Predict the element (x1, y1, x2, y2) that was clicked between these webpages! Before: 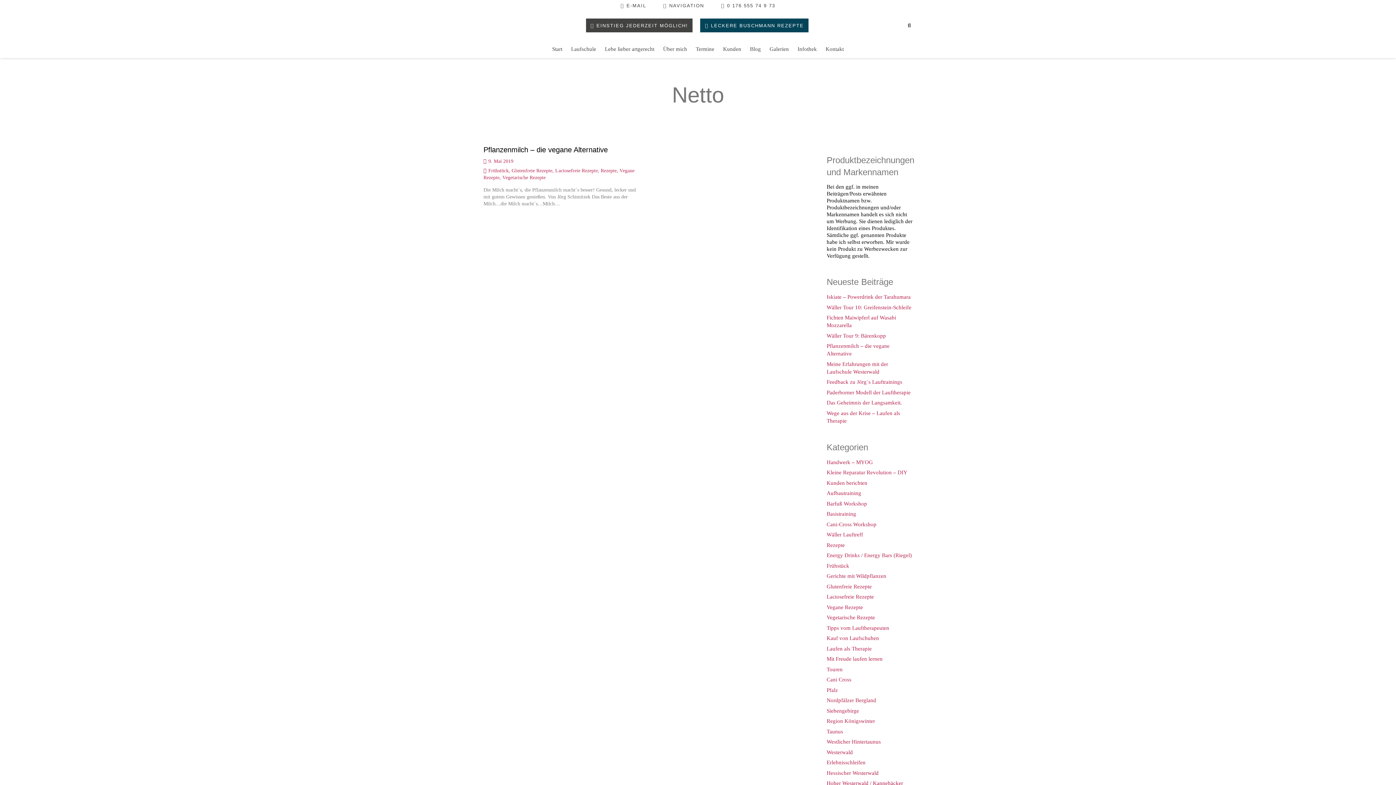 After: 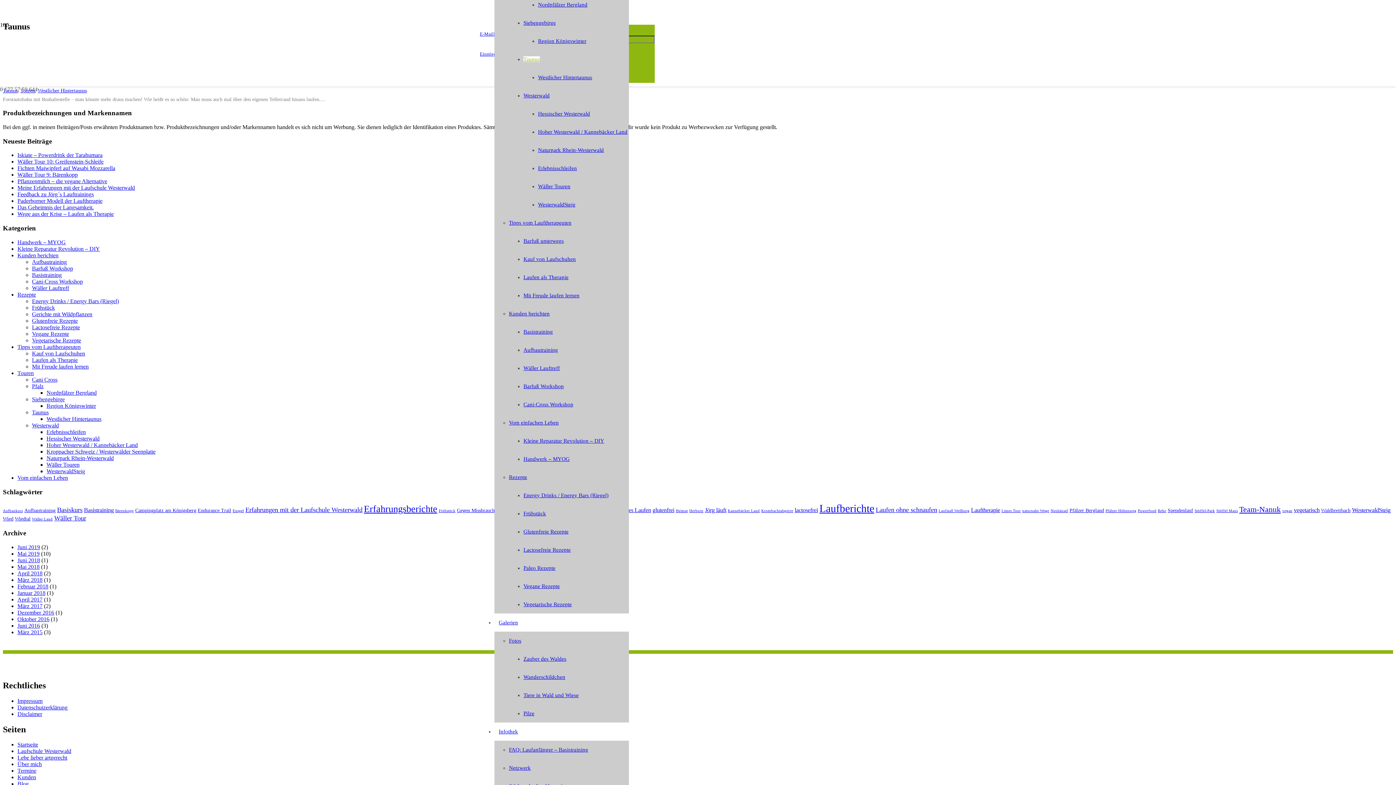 Action: label: Taunus bbox: (826, 728, 843, 734)